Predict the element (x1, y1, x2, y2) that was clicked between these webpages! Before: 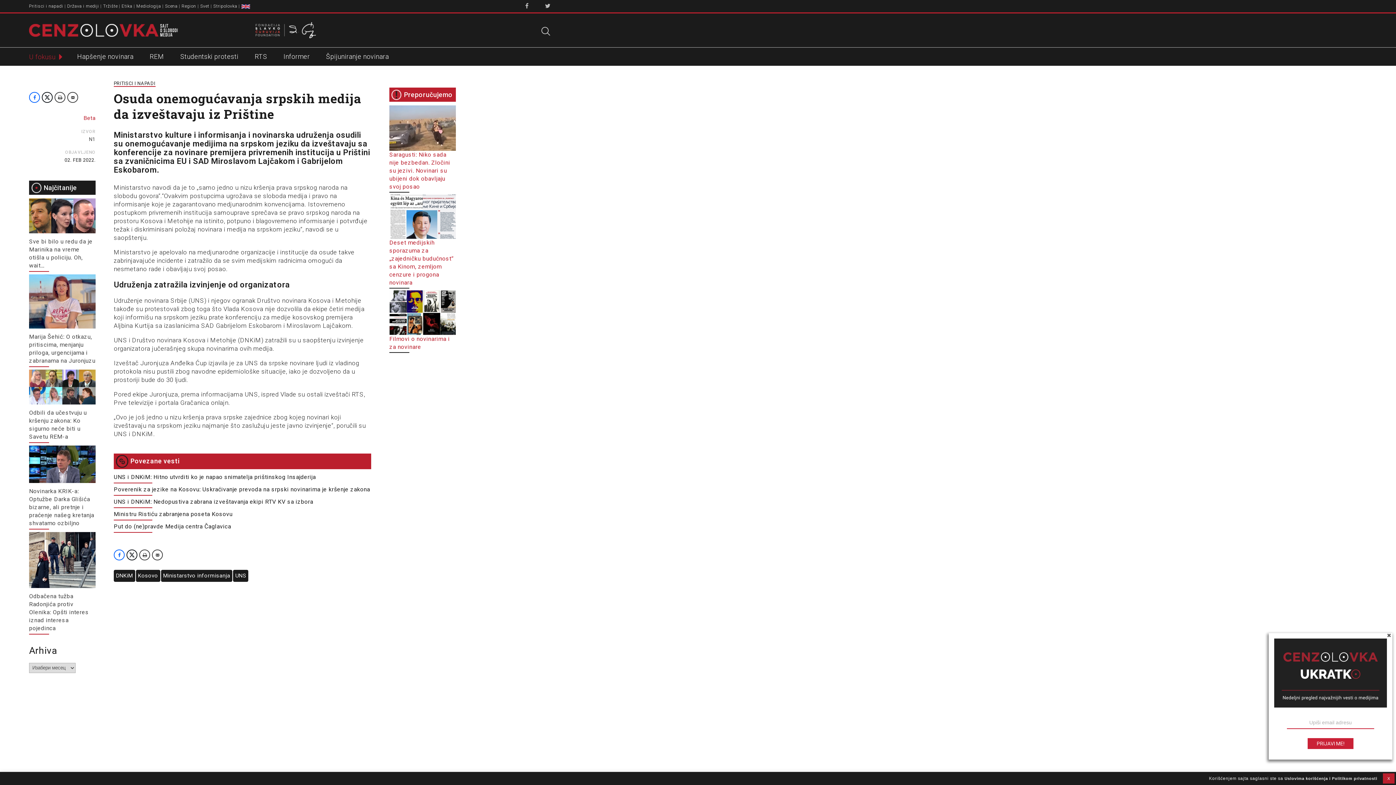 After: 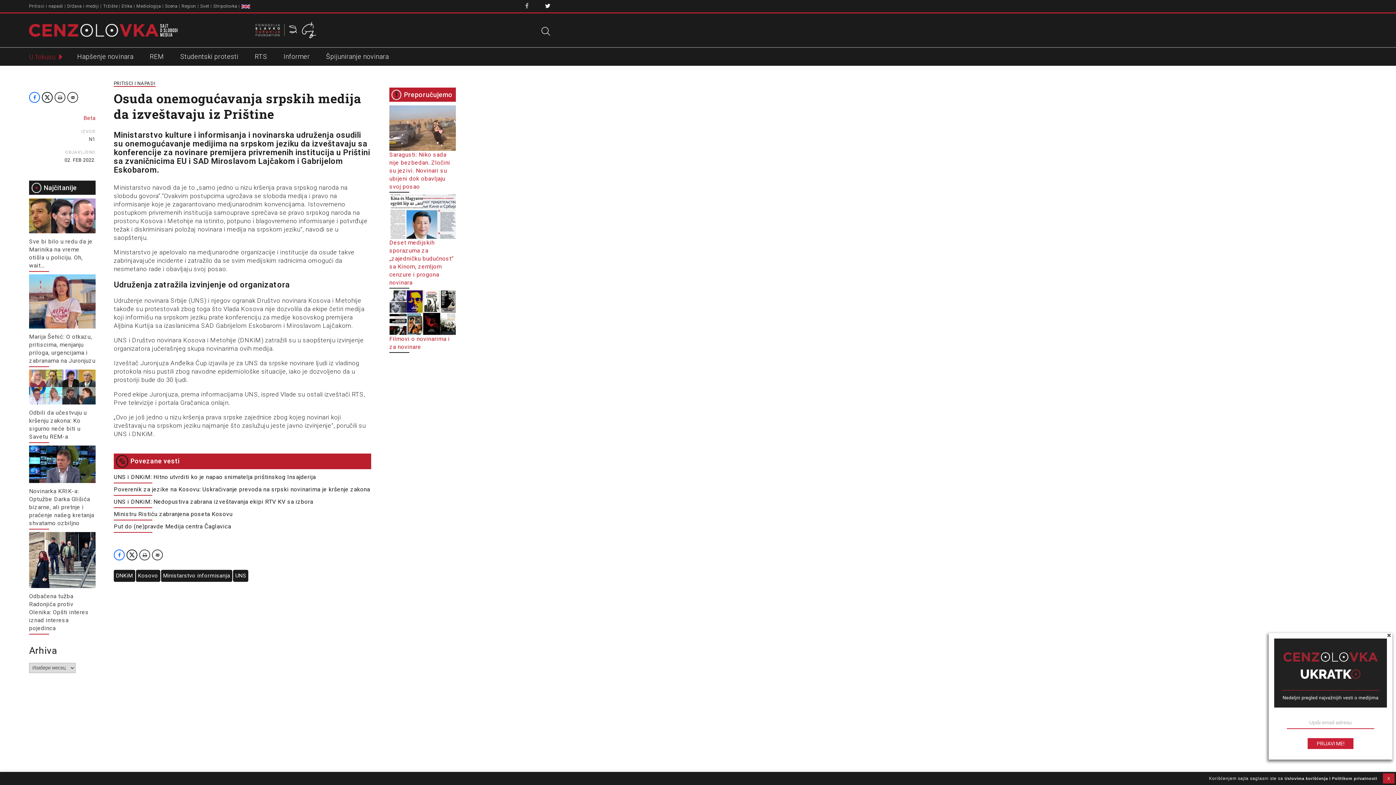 Action: bbox: (545, 2, 550, 9)